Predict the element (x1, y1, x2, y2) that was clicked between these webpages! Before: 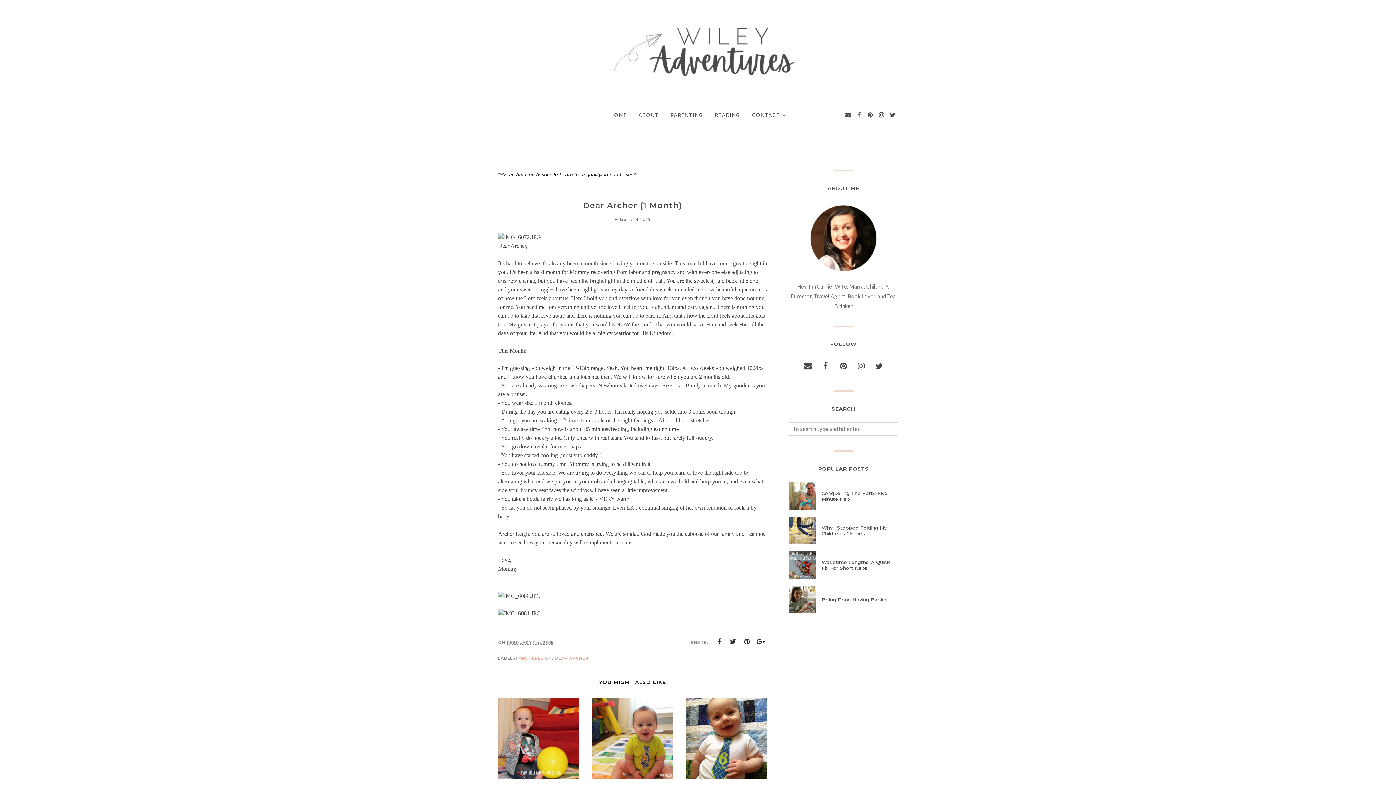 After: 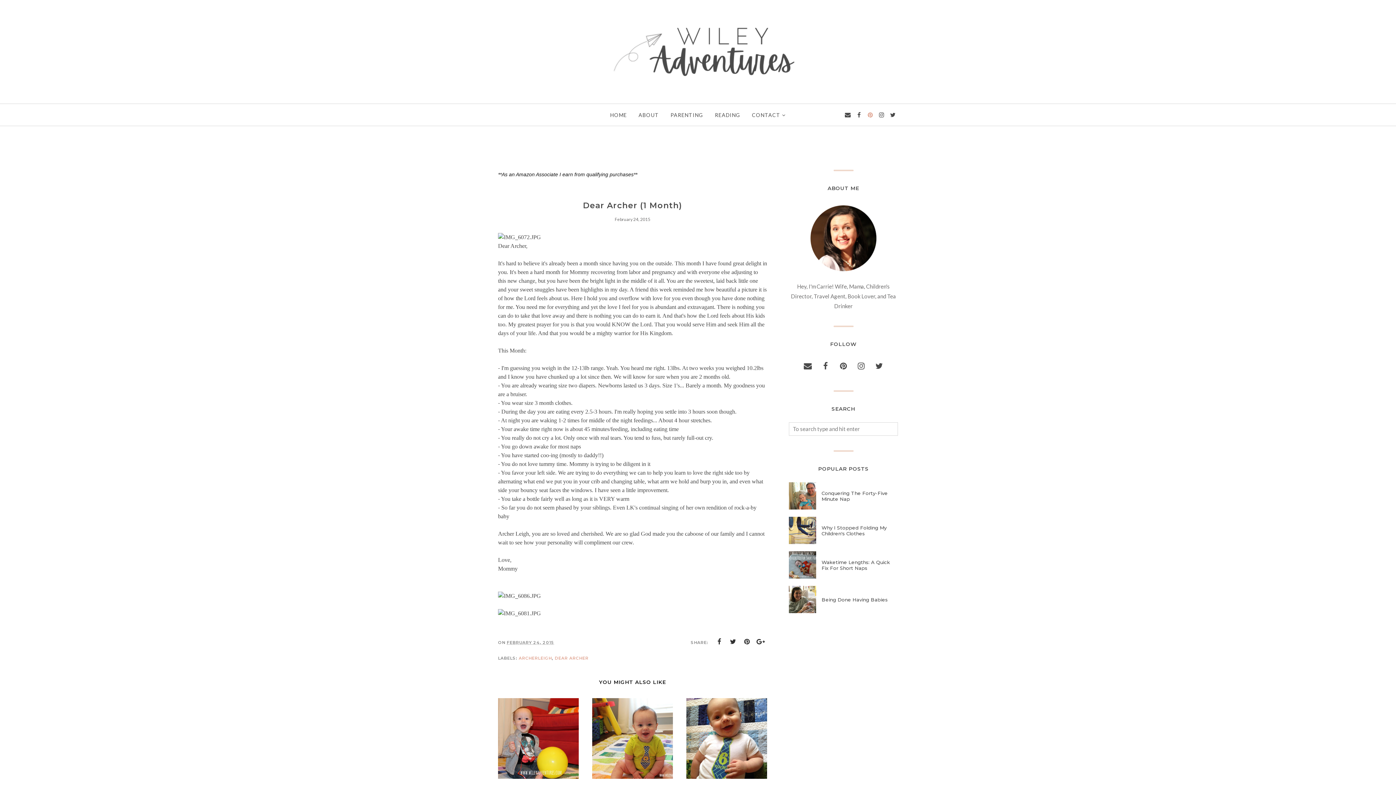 Action: bbox: (865, 109, 875, 120)